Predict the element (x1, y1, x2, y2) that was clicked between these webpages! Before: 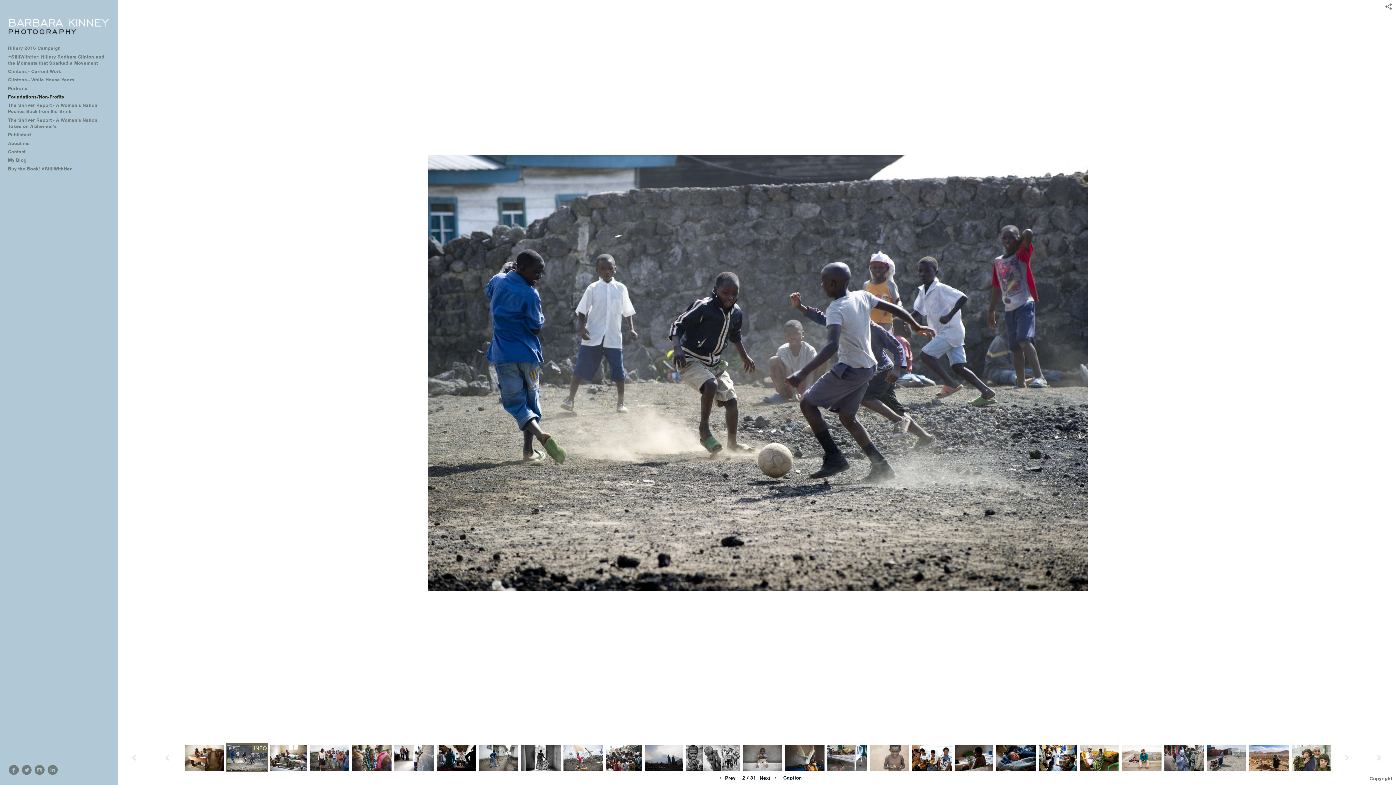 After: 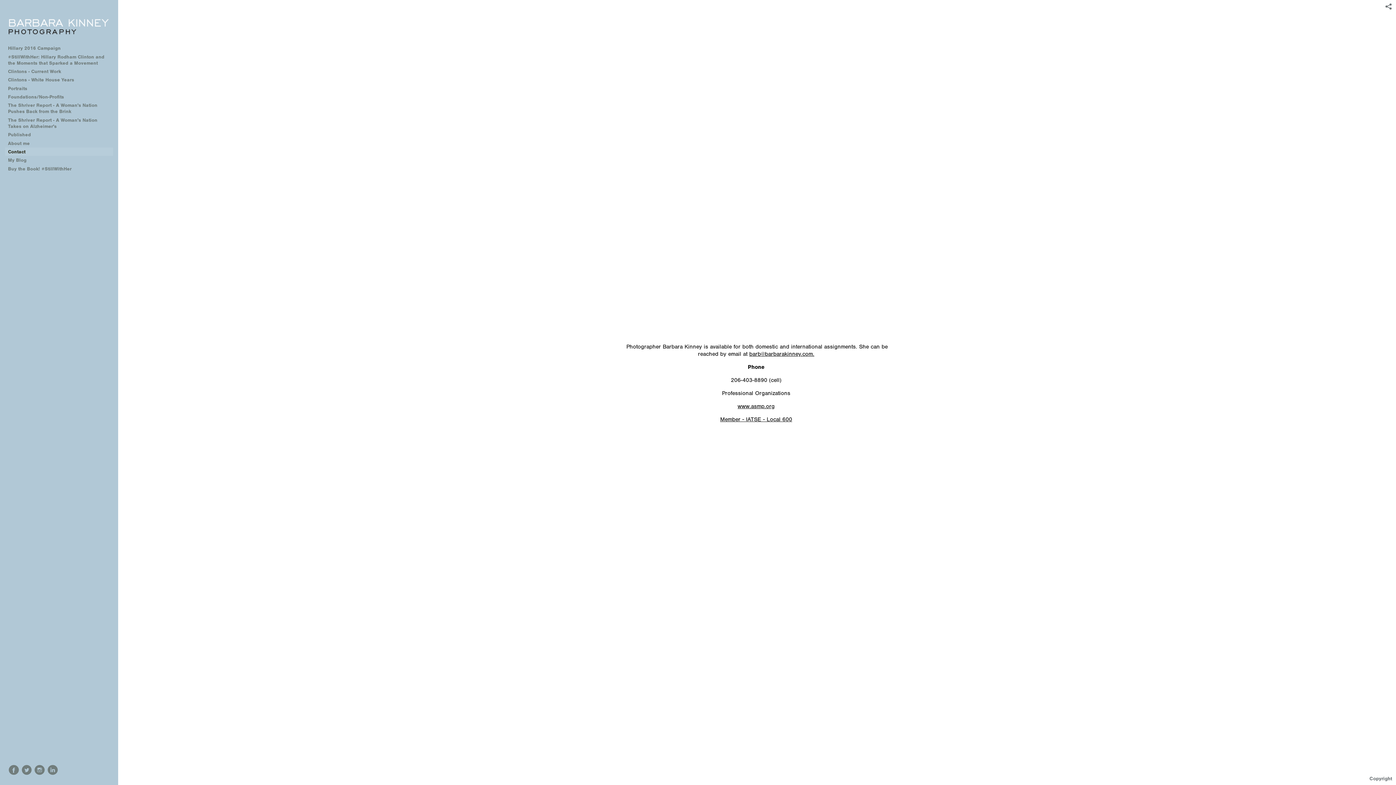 Action: bbox: (5, 147, 113, 156) label: Contact